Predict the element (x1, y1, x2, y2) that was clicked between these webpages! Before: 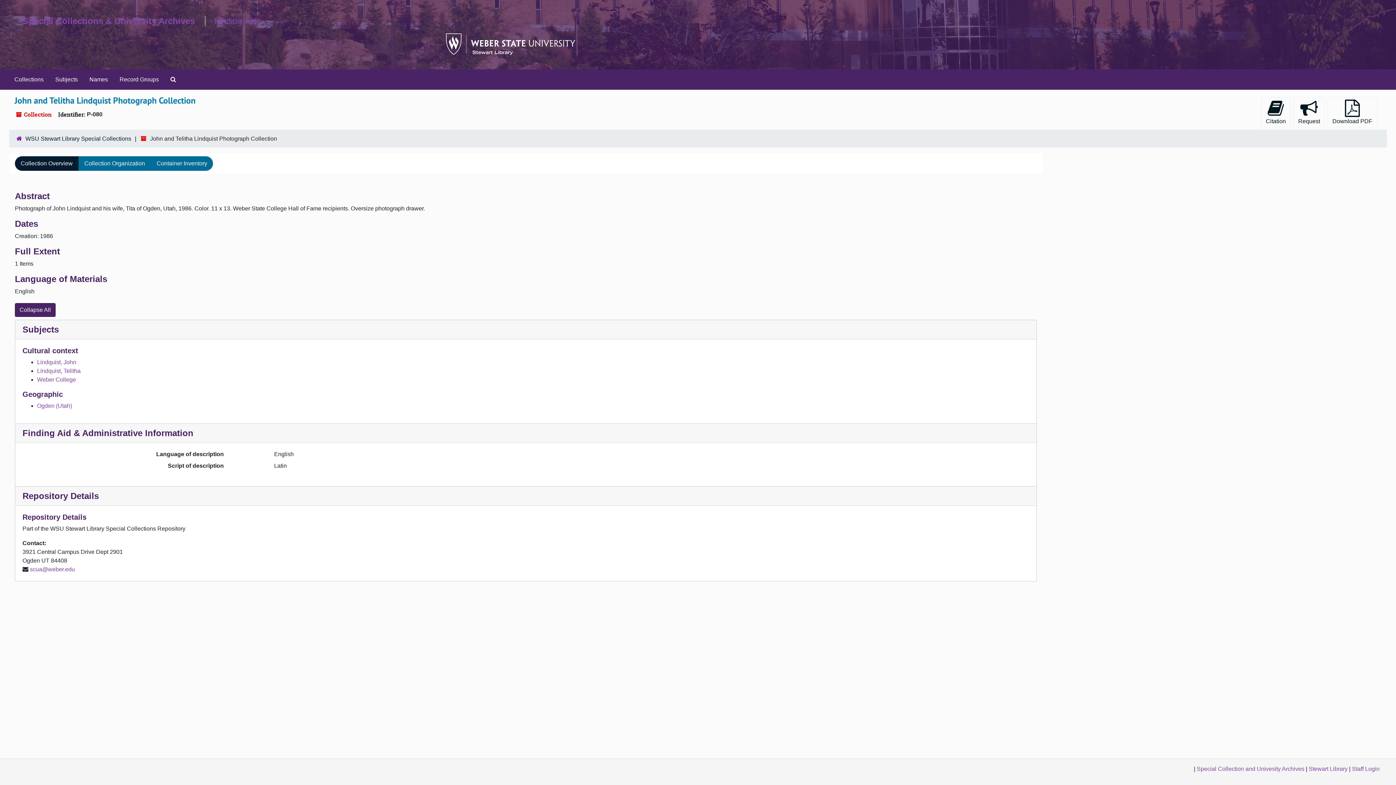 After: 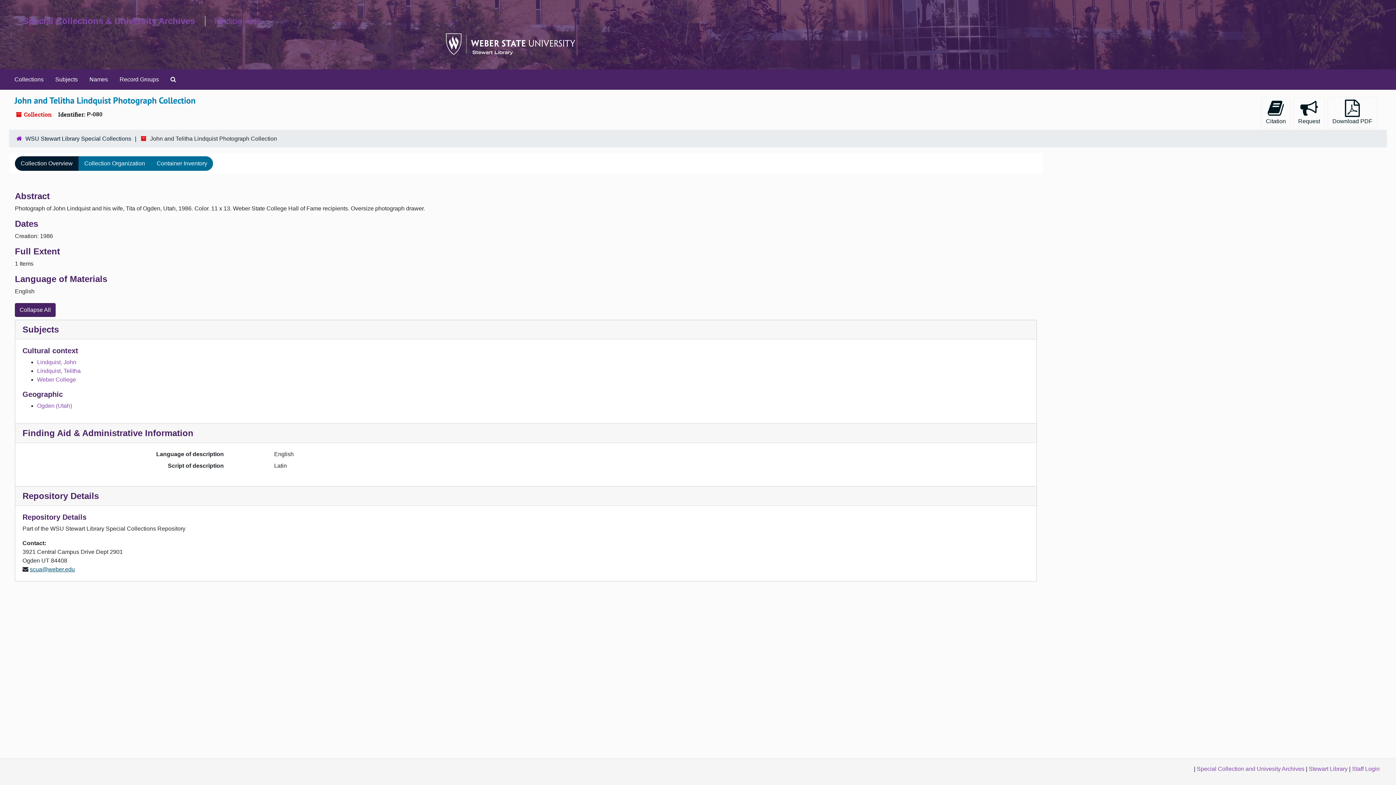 Action: bbox: (29, 566, 74, 572) label: scua@weber.edu